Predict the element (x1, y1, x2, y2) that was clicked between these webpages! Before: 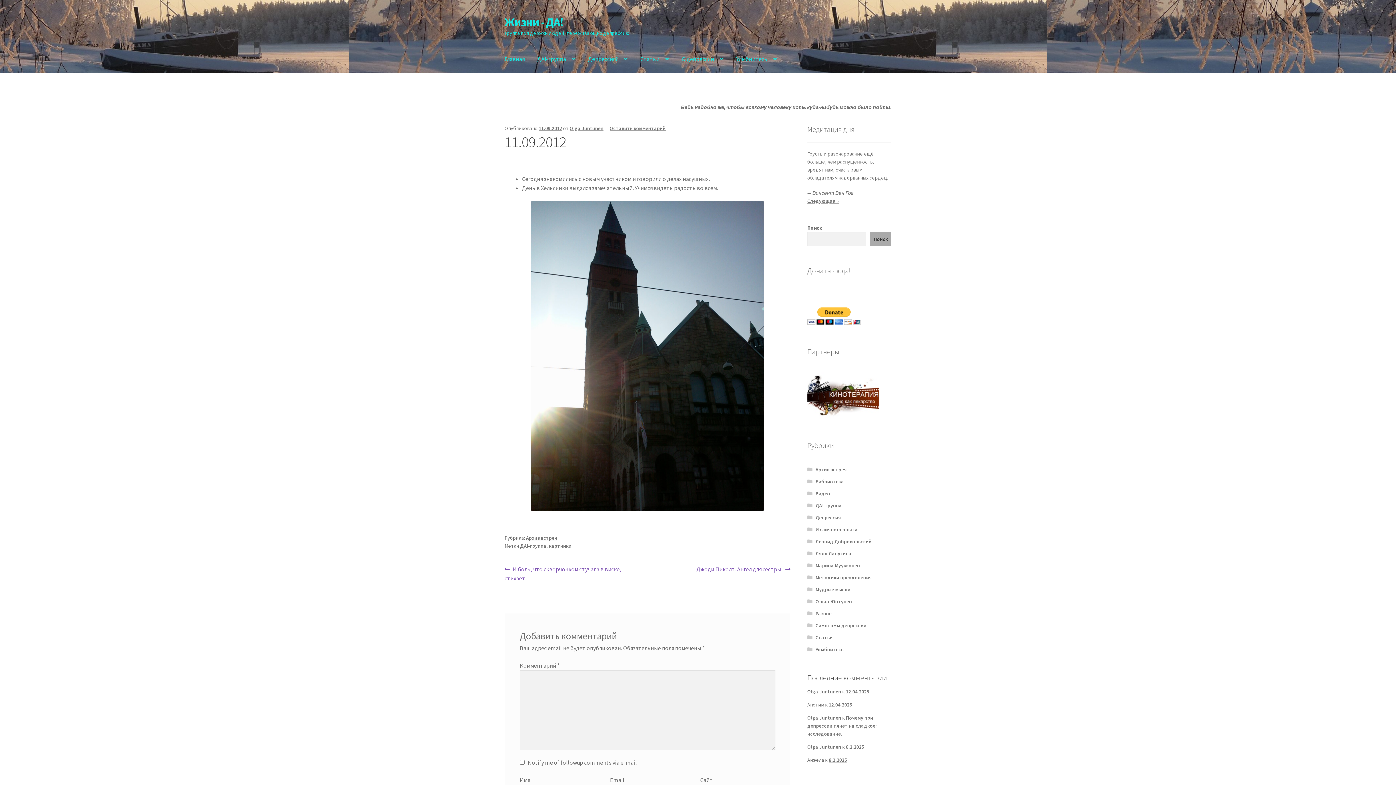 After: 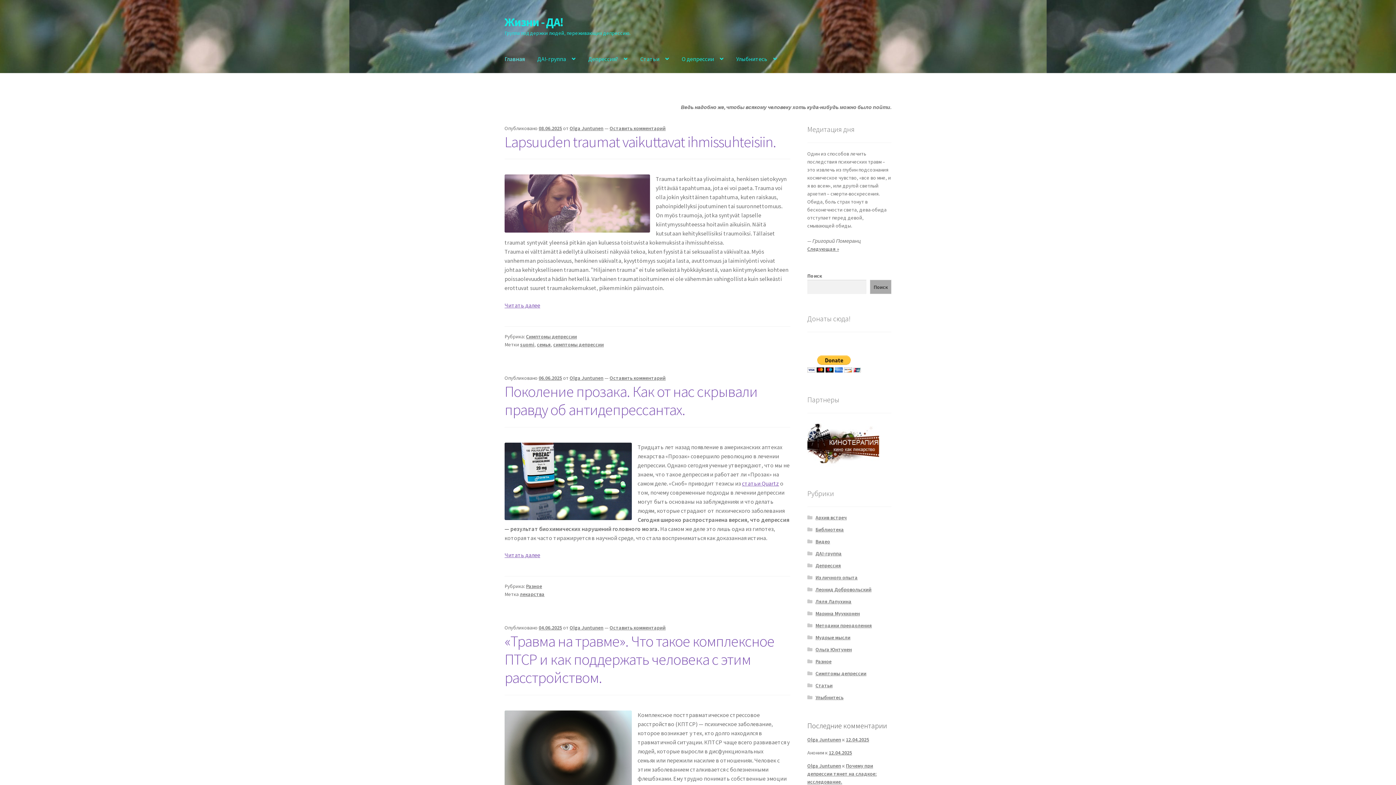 Action: label: Жизни - ДА! bbox: (504, 14, 564, 29)